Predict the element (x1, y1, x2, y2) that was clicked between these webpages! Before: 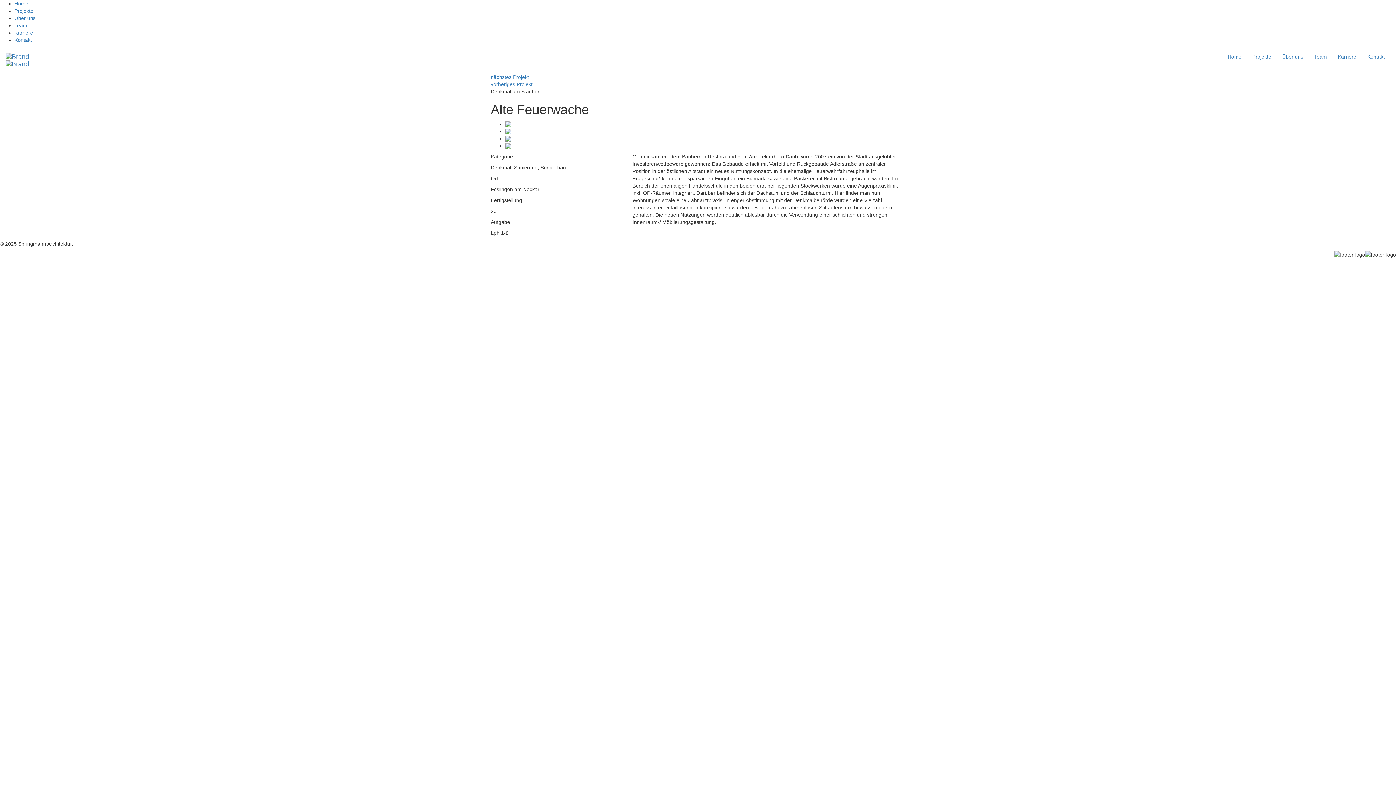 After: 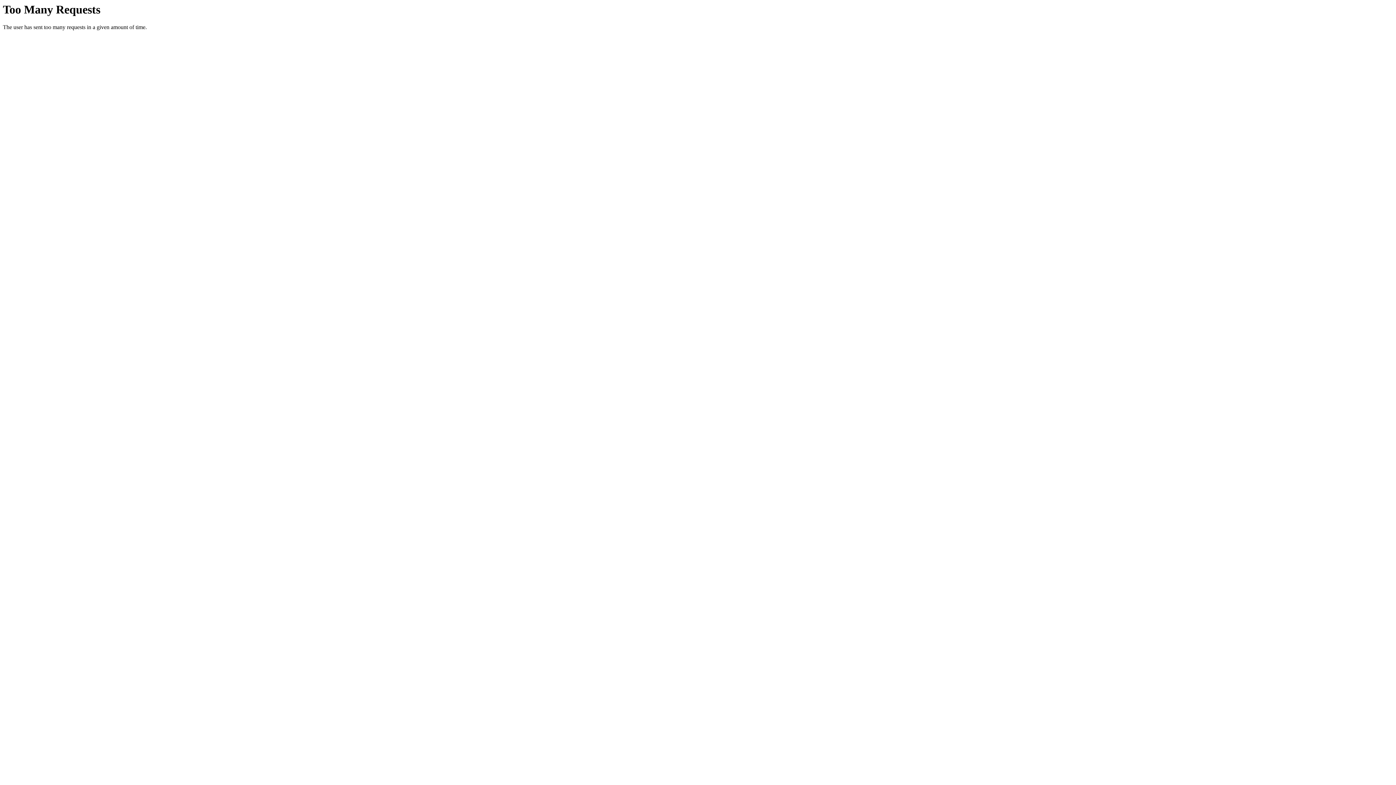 Action: label: Karriere bbox: (1332, 47, 1362, 65)